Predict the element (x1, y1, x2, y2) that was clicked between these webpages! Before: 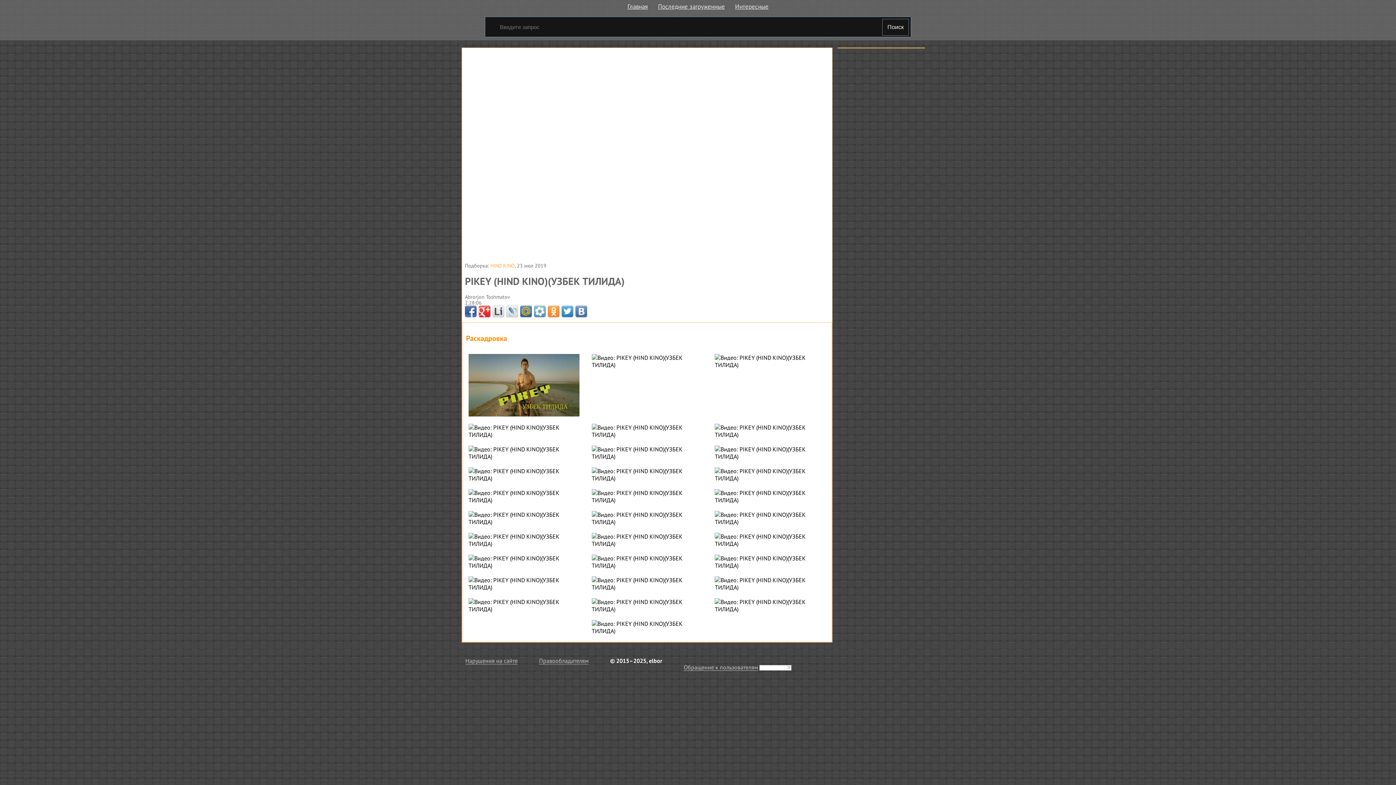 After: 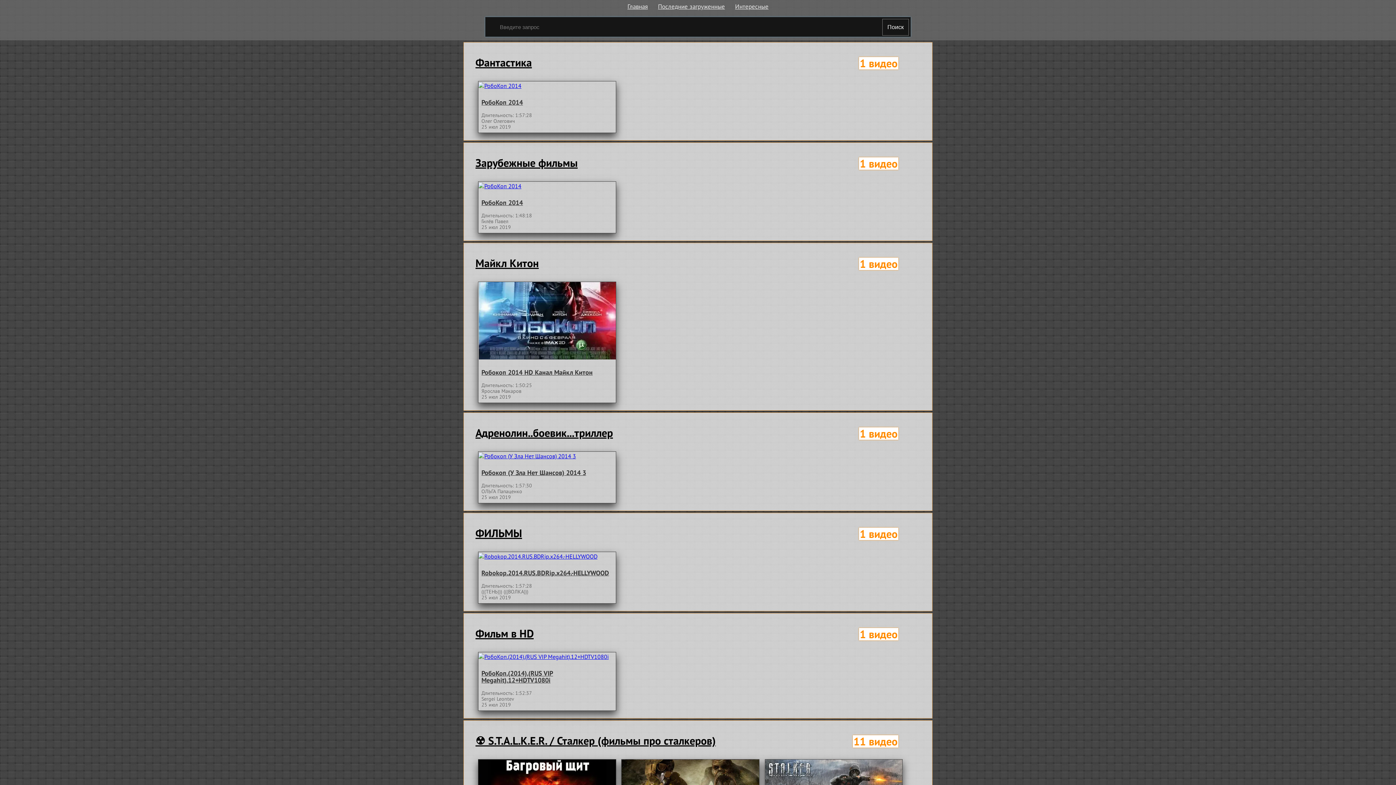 Action: label: Последние загруженные bbox: (658, 1, 725, 11)